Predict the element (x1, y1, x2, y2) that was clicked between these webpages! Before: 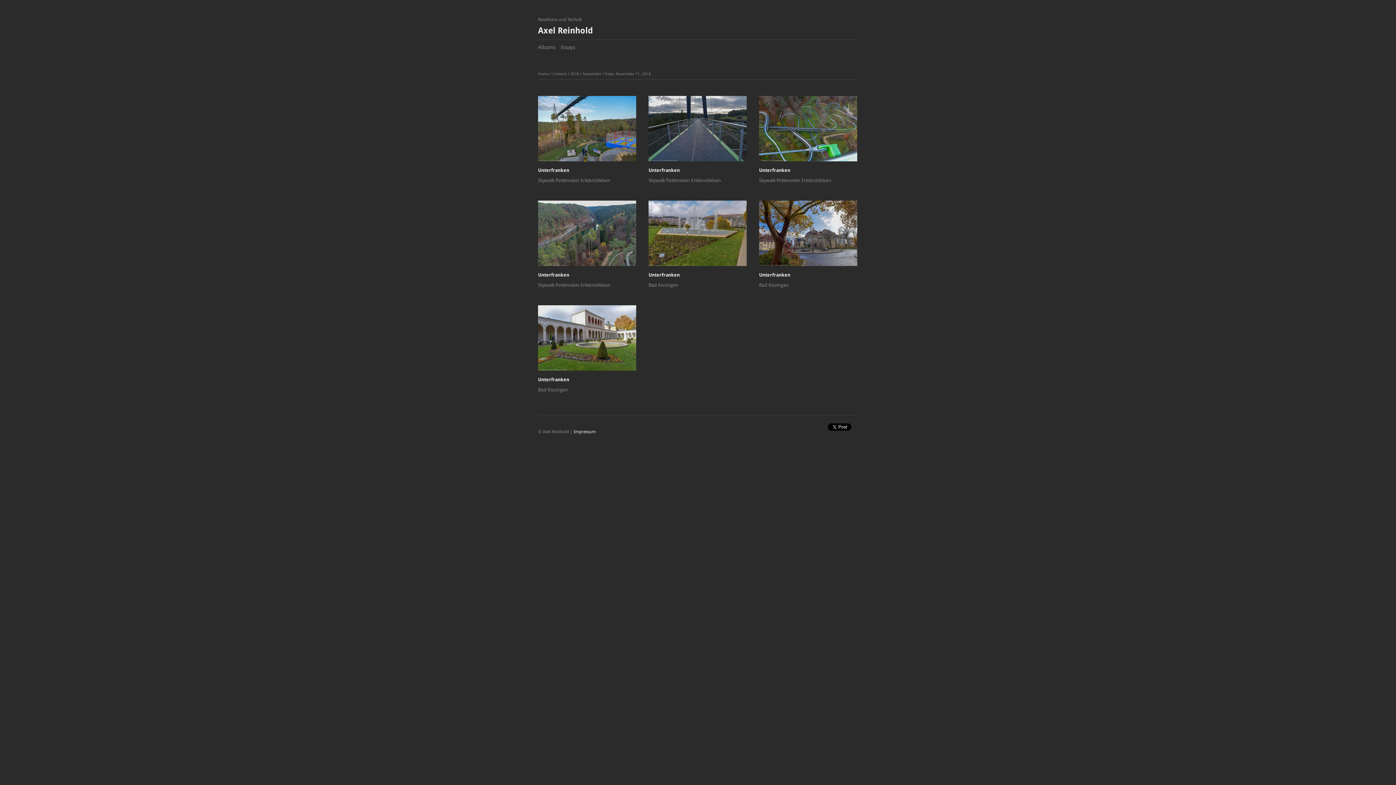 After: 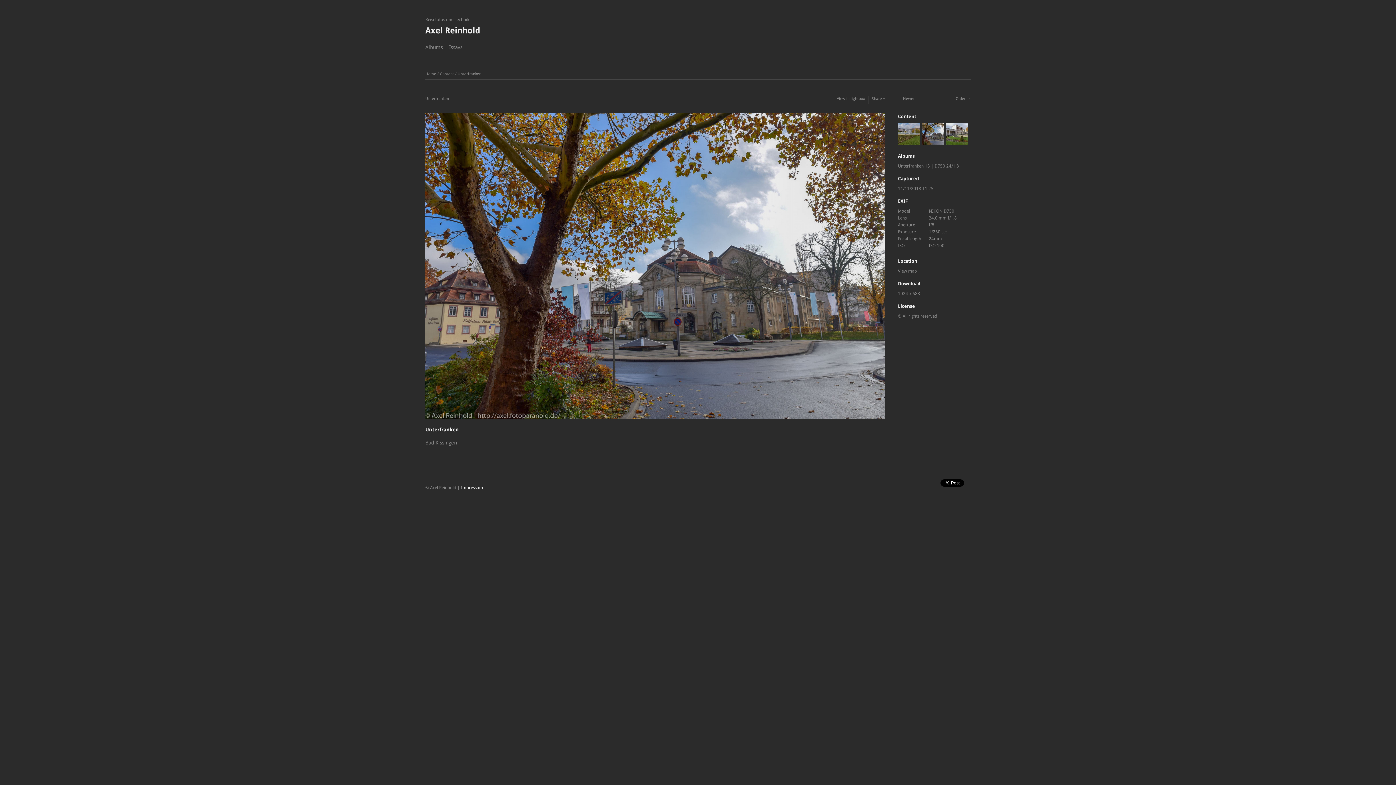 Action: bbox: (759, 272, 790, 277) label: Unterfranken